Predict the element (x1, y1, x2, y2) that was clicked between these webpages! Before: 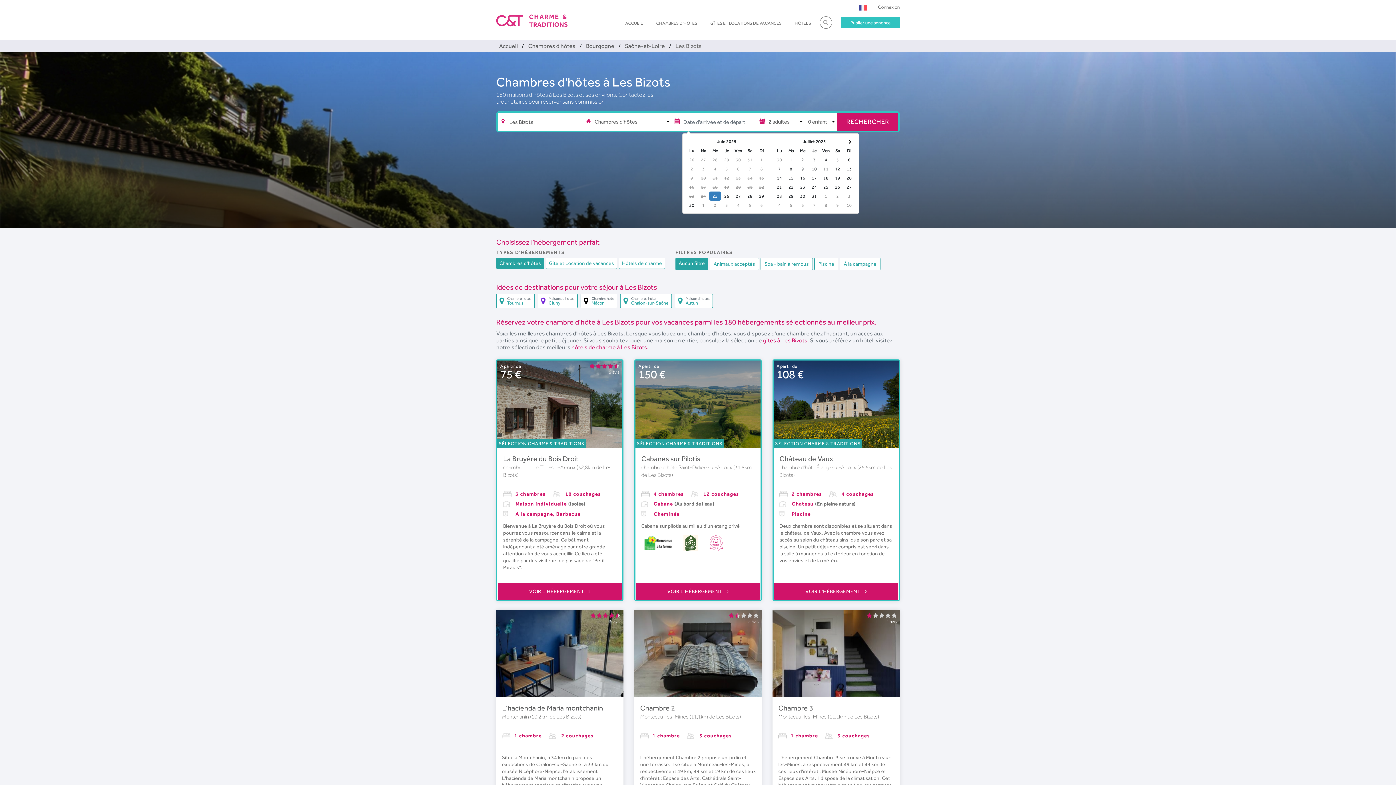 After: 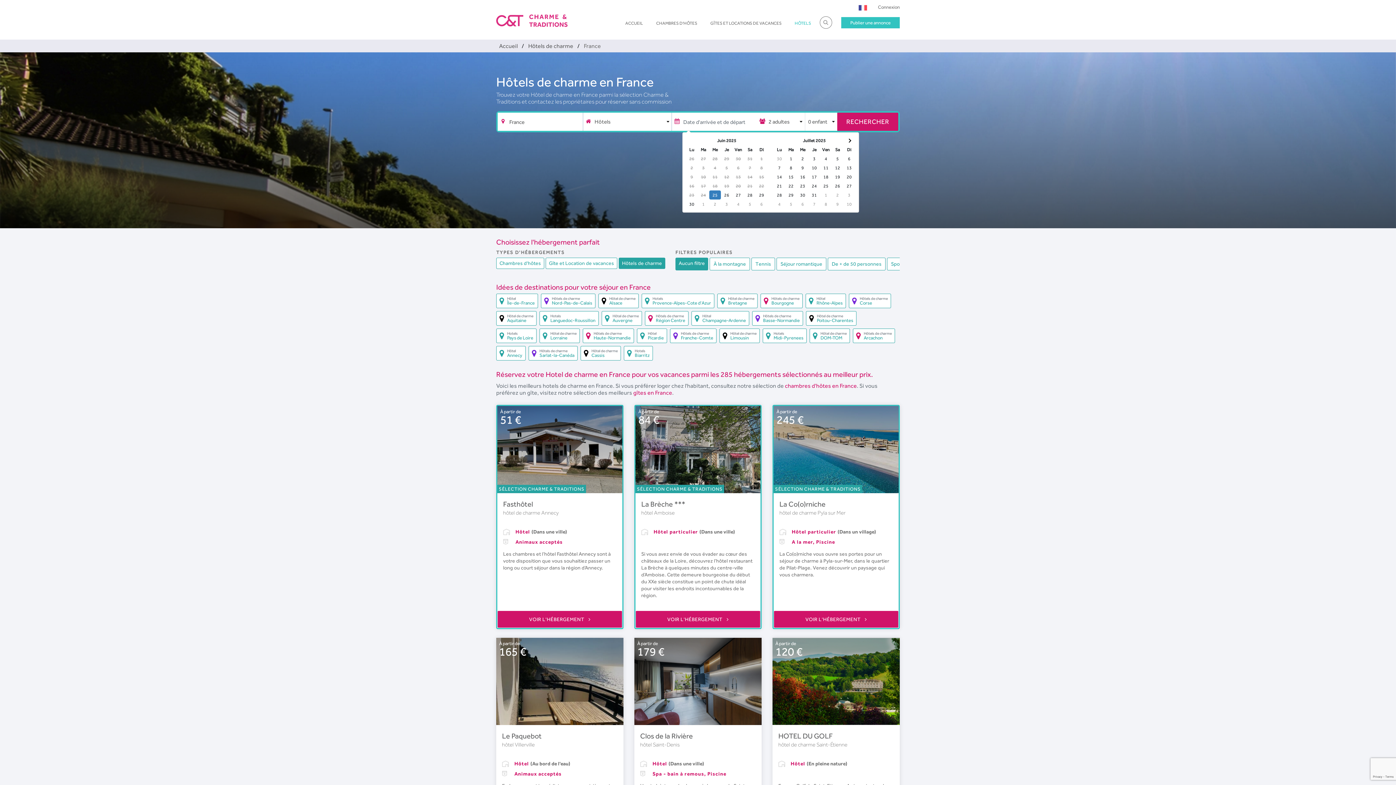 Action: label: HÔTELS bbox: (788, 20, 817, 25)